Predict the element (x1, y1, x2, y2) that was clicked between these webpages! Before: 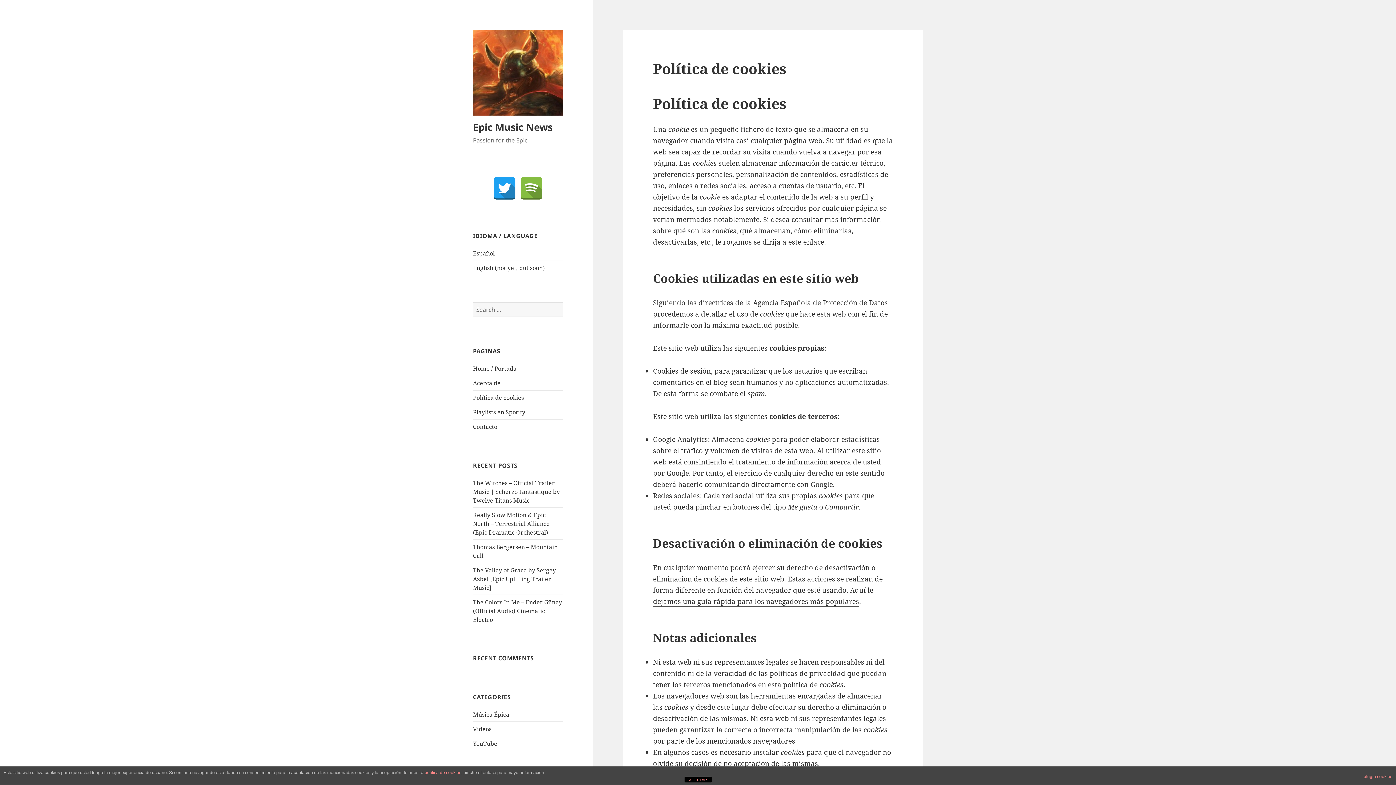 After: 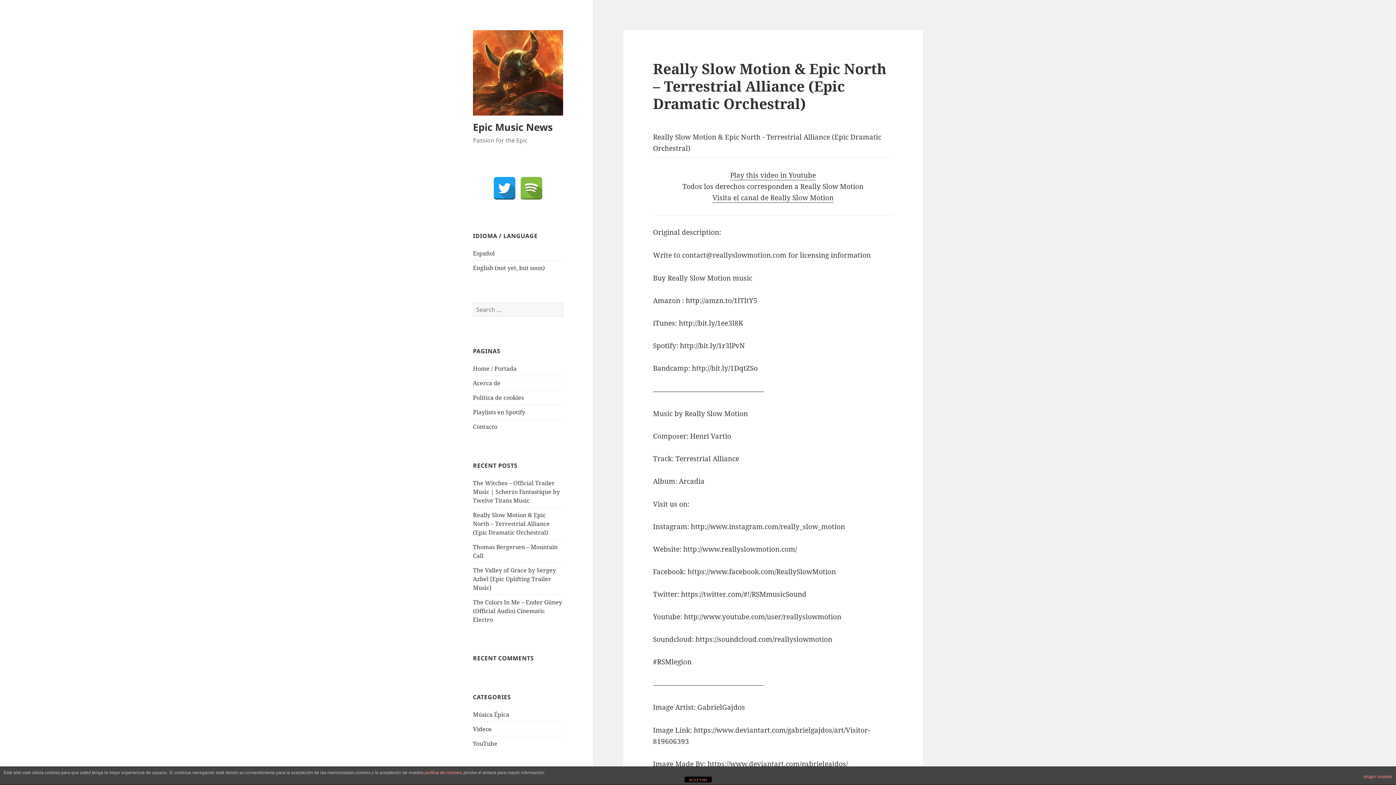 Action: bbox: (473, 511, 549, 536) label: Really Slow Motion & Epic North – Terrestrial Alliance (Epic Dramatic Orchestral)